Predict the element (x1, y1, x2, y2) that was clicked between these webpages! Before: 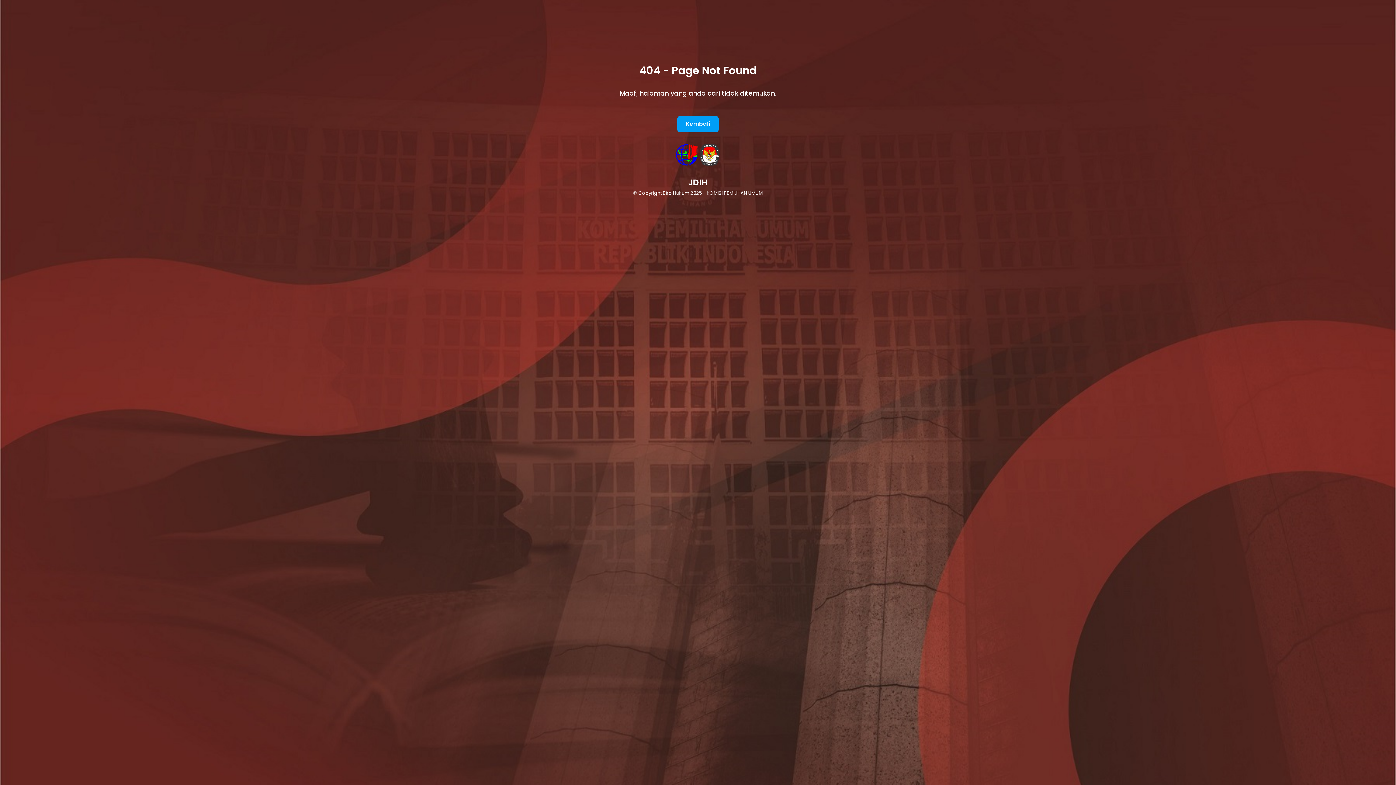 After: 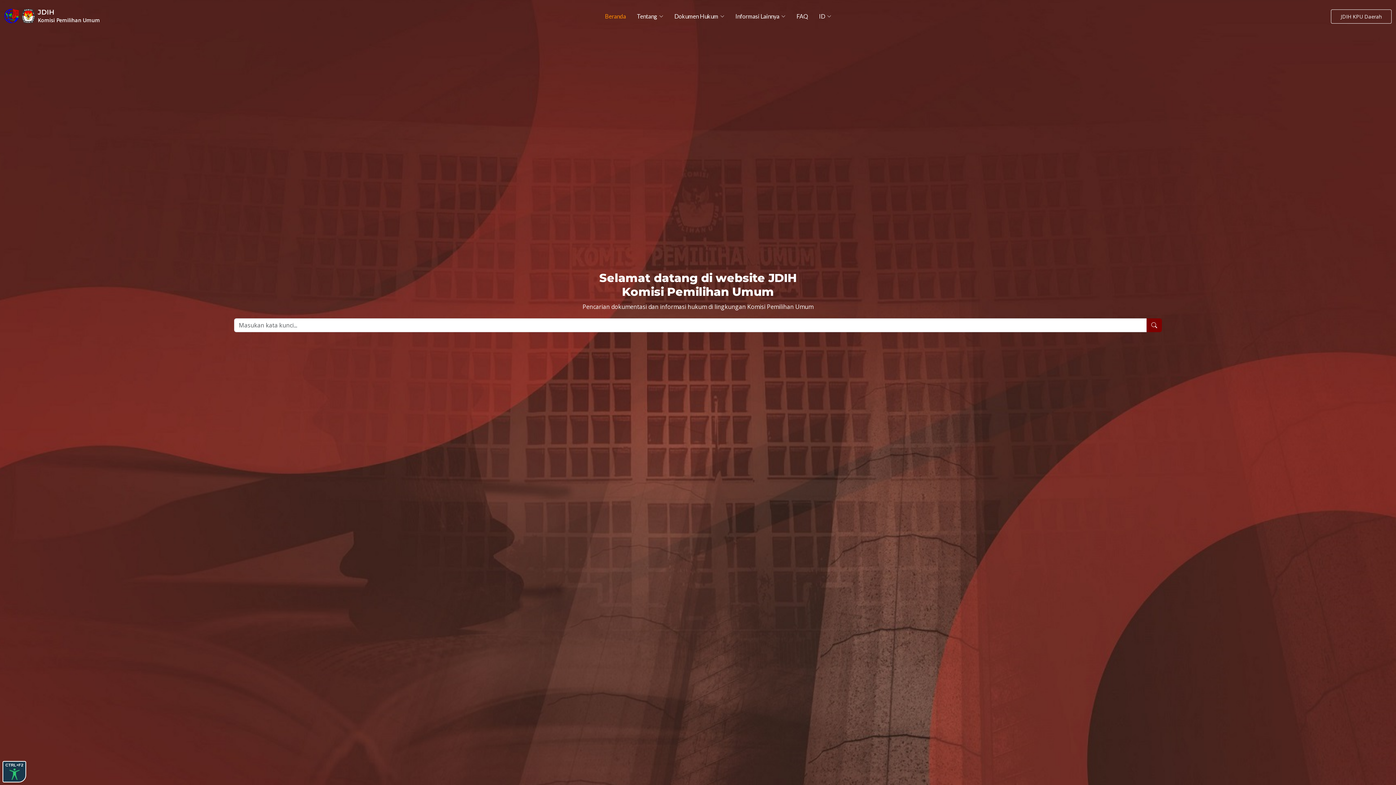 Action: label: Kembali bbox: (677, 115, 718, 132)